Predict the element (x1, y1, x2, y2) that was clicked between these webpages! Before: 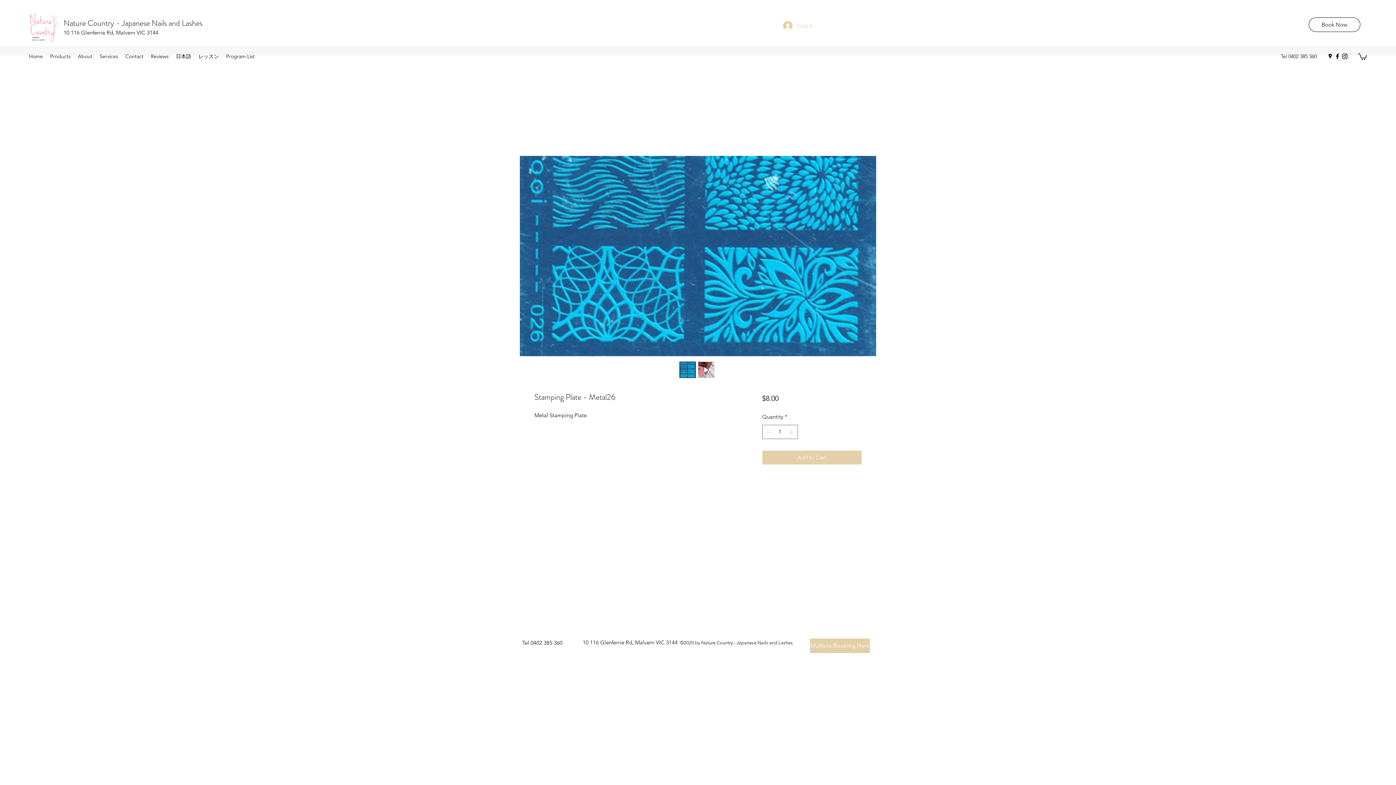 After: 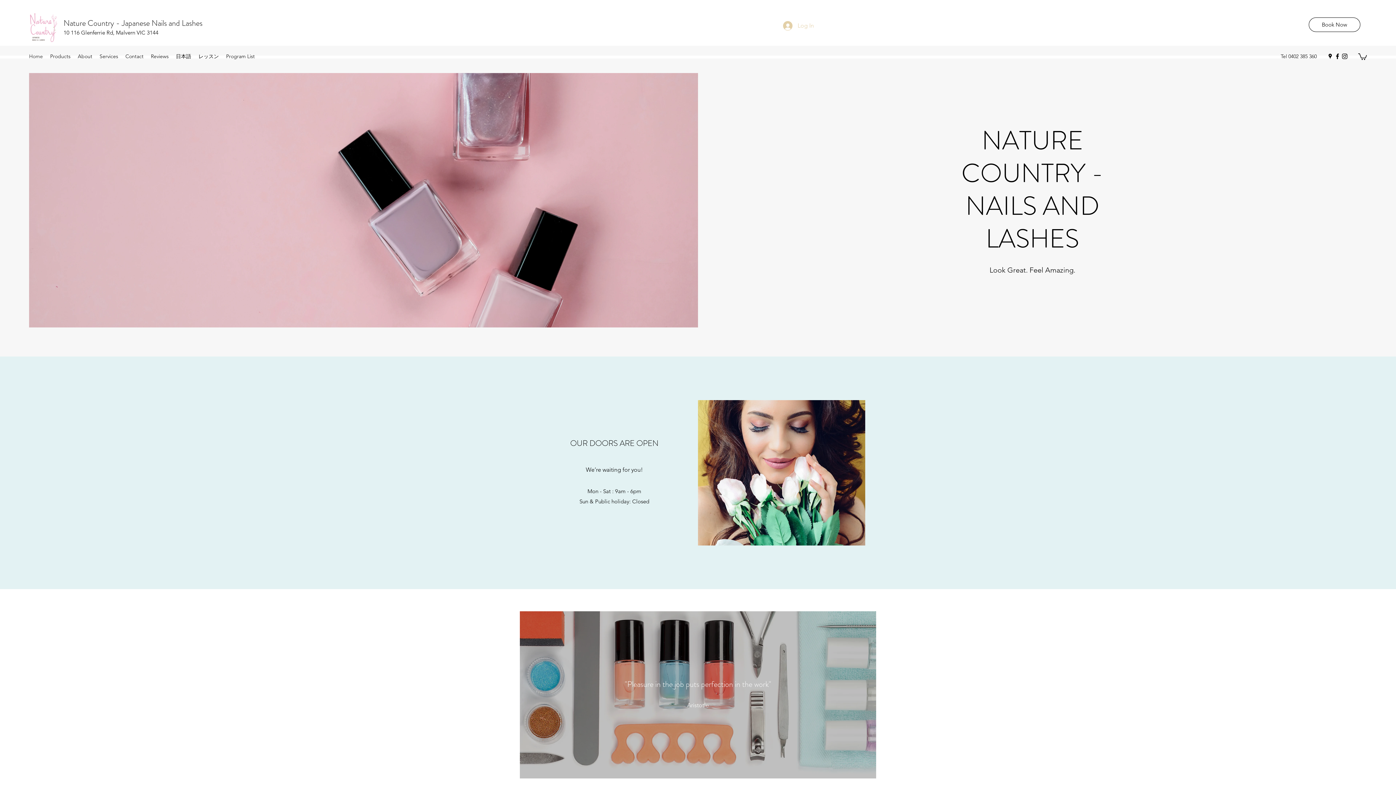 Action: label: Home bbox: (25, 50, 46, 61)